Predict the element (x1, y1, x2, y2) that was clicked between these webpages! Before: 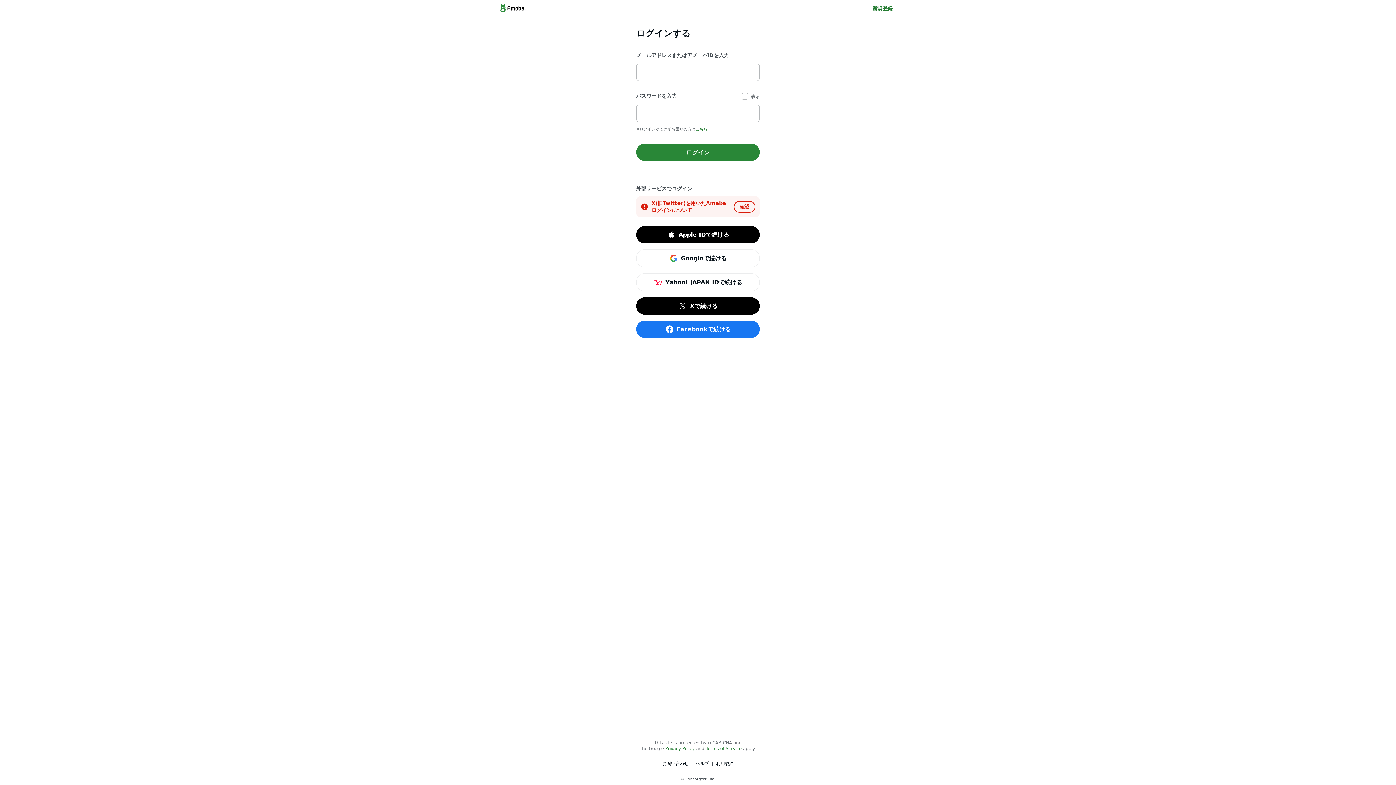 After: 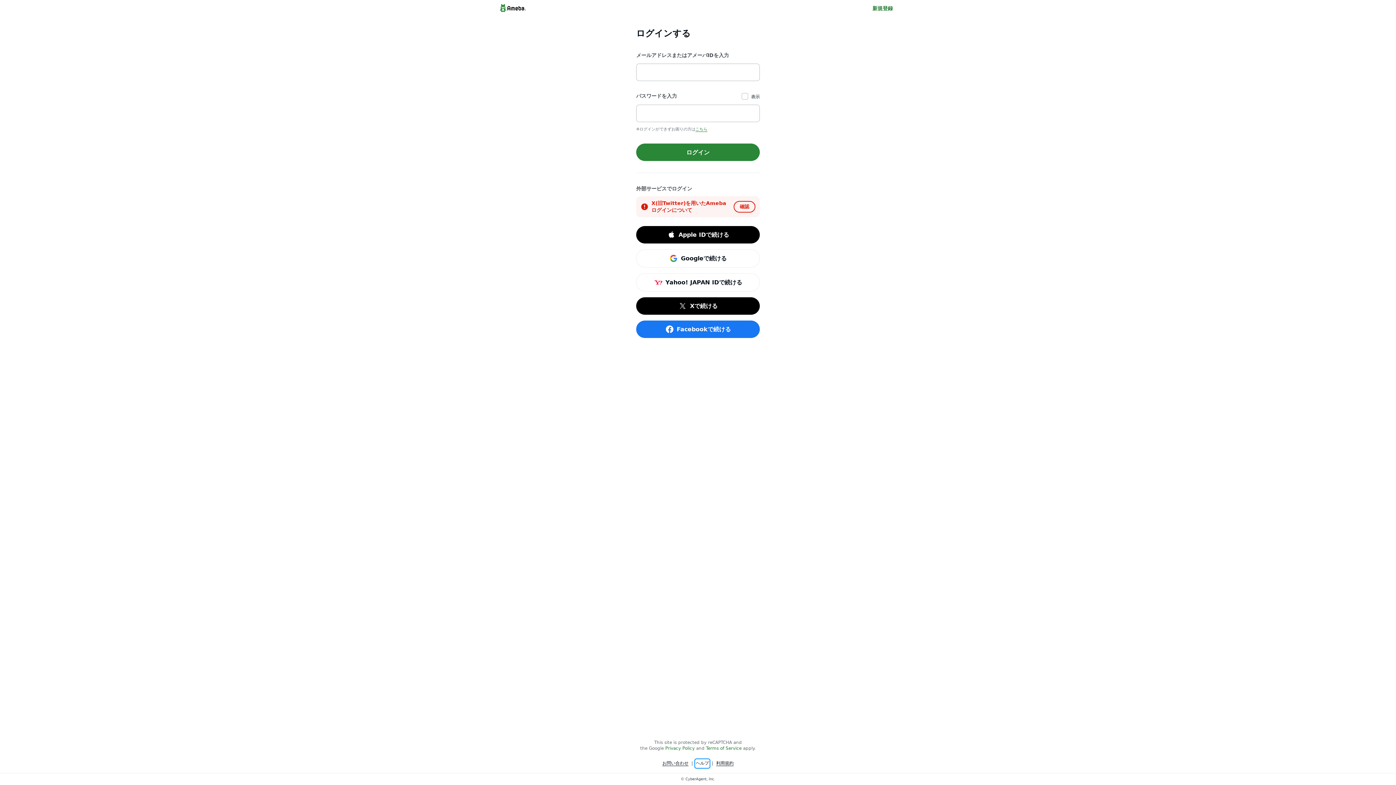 Action: label: ヘルプ bbox: (696, 760, 709, 767)